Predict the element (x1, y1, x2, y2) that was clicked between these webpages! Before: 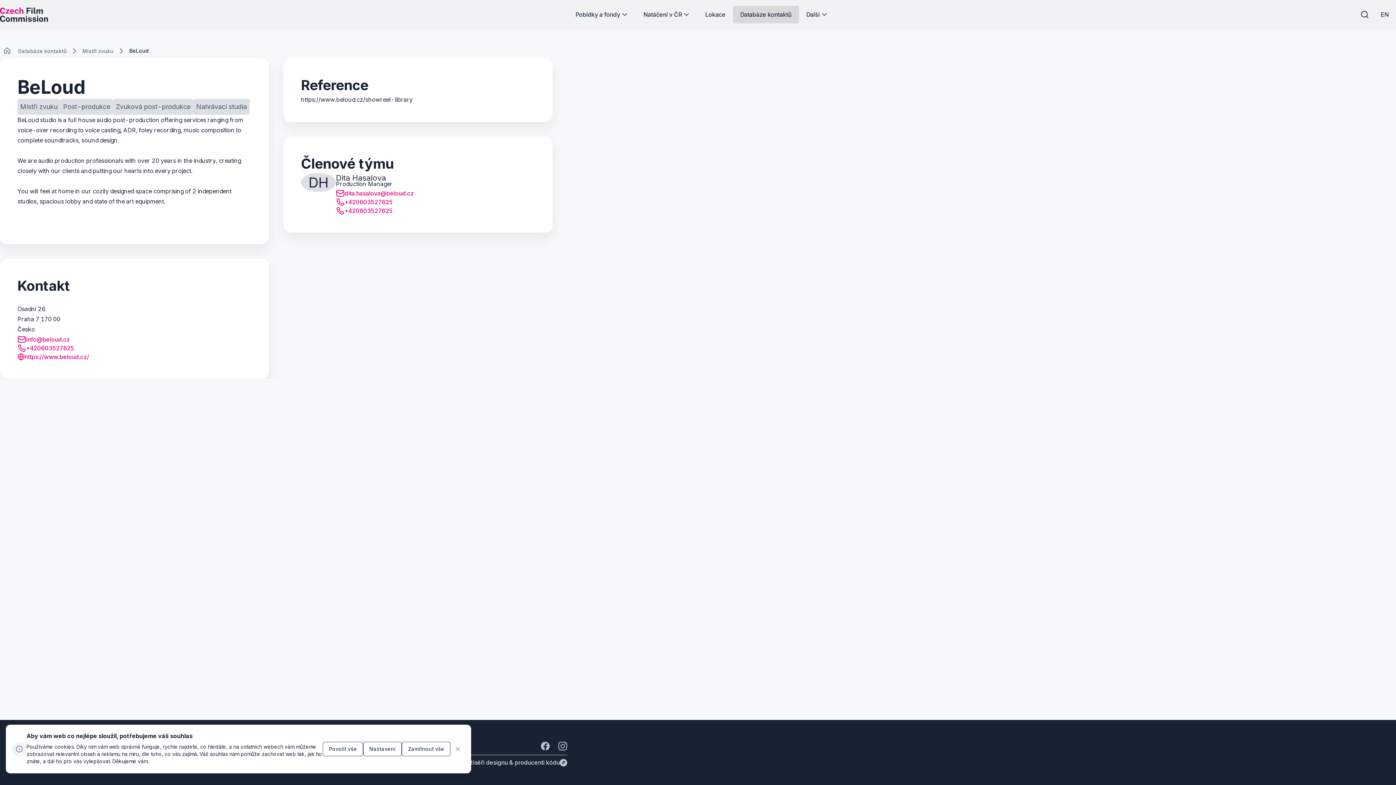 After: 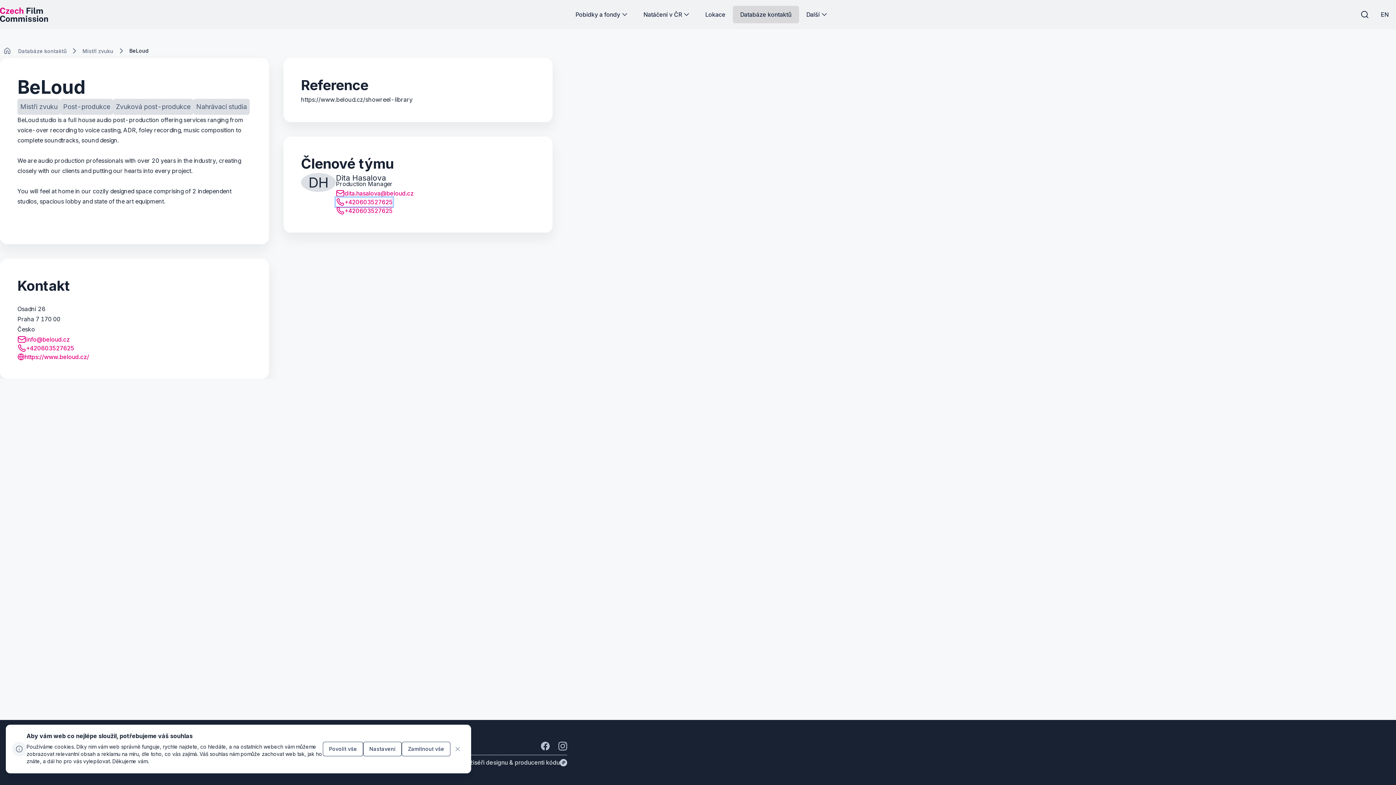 Action: bbox: (336, 197, 392, 206) label: Tlačítko +420603527625